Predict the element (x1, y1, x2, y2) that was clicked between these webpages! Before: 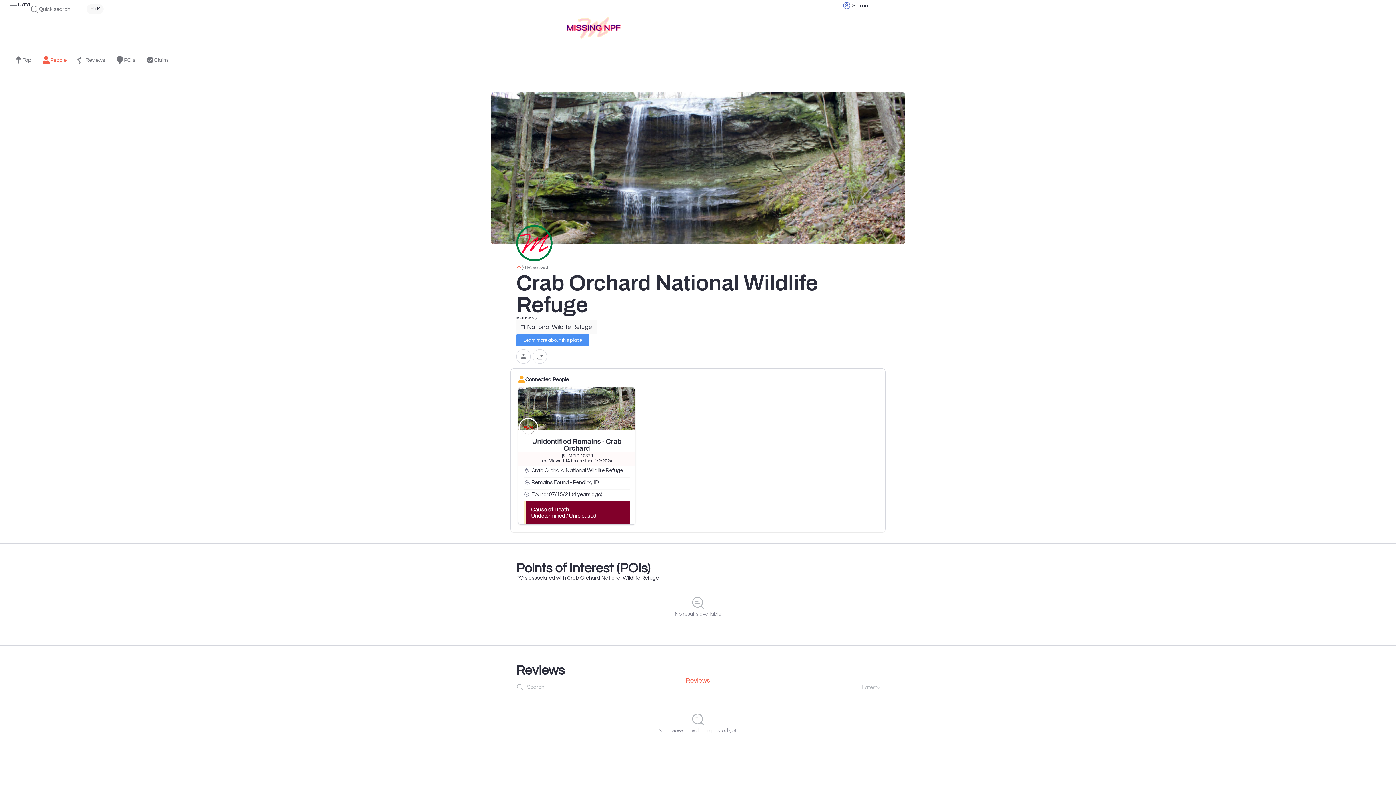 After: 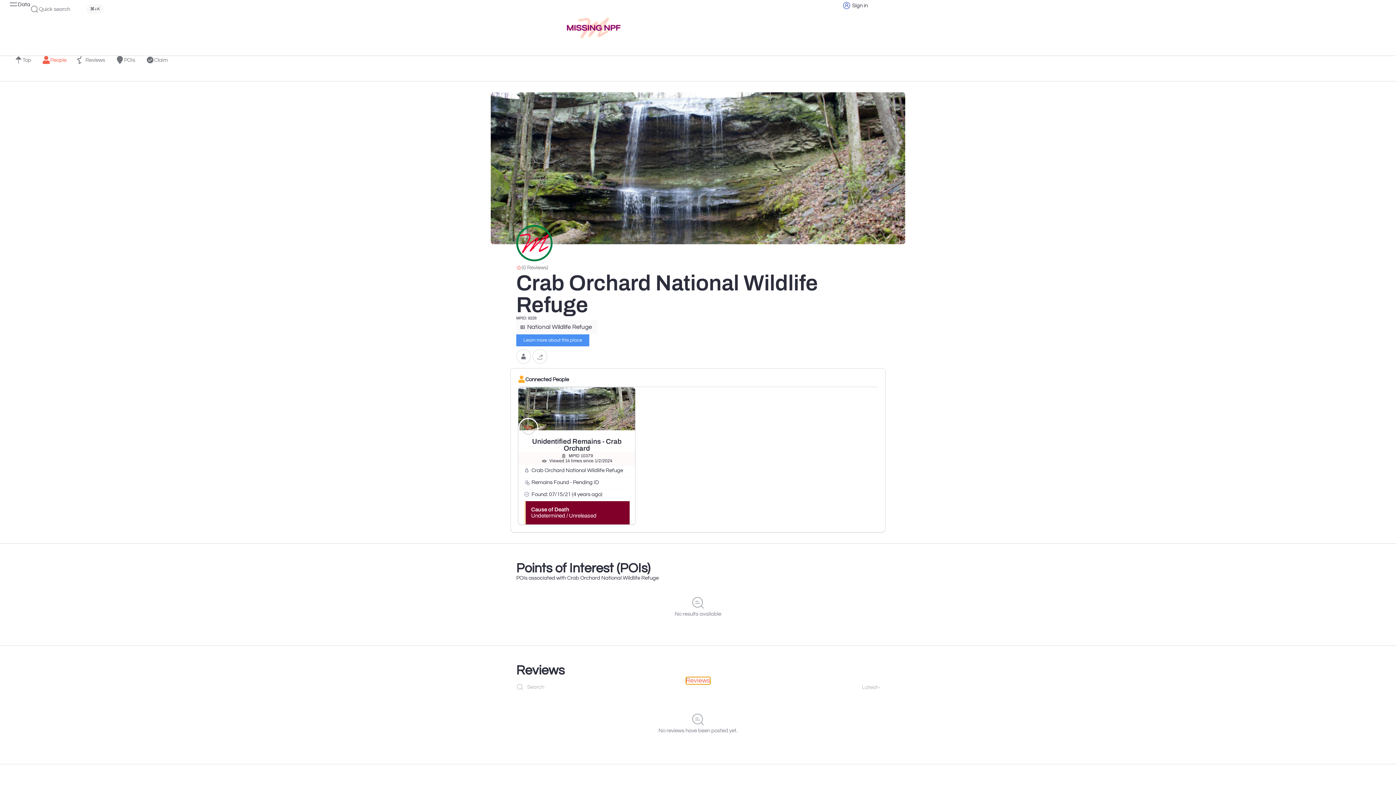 Action: bbox: (686, 677, 710, 684) label: Reviews